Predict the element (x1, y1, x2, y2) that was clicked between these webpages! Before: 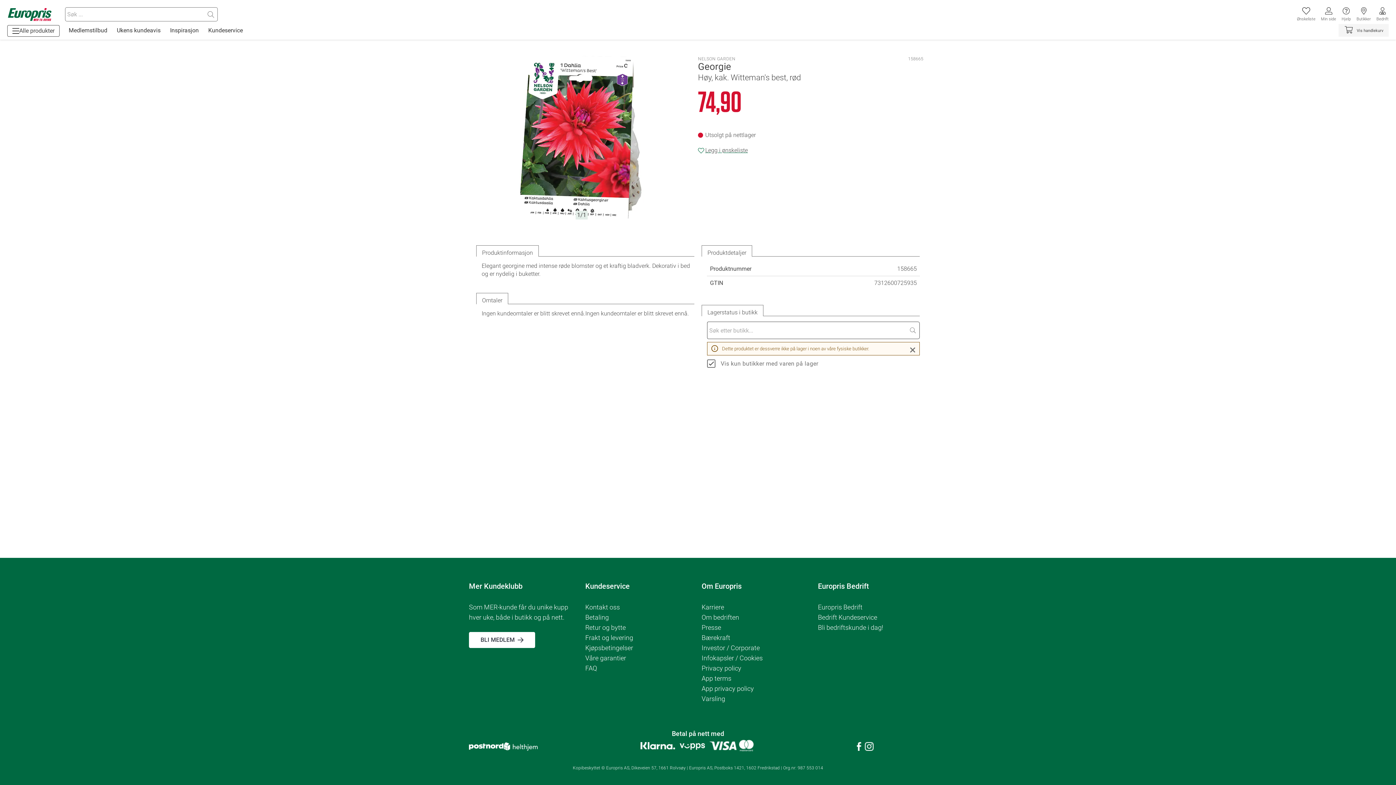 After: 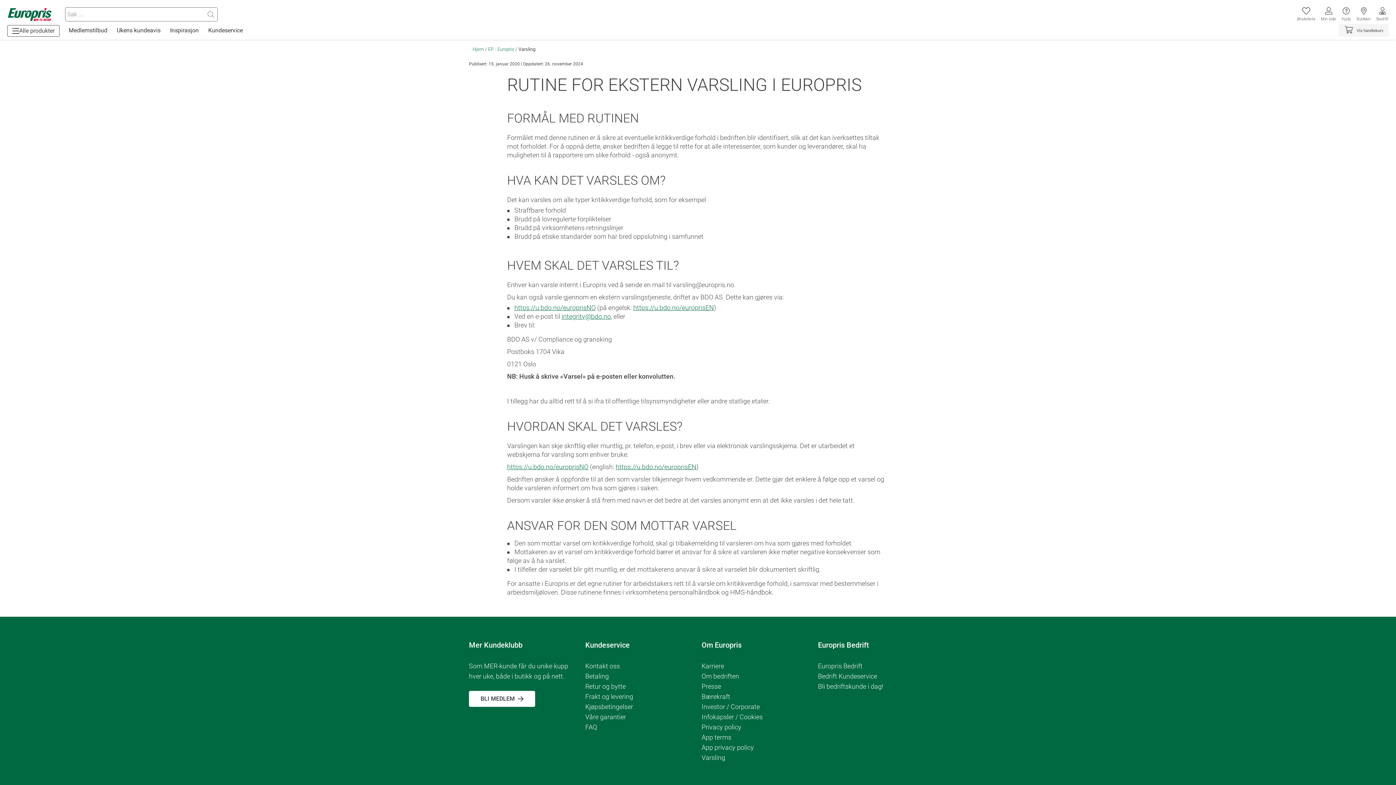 Action: bbox: (701, 694, 810, 704) label: Varsling